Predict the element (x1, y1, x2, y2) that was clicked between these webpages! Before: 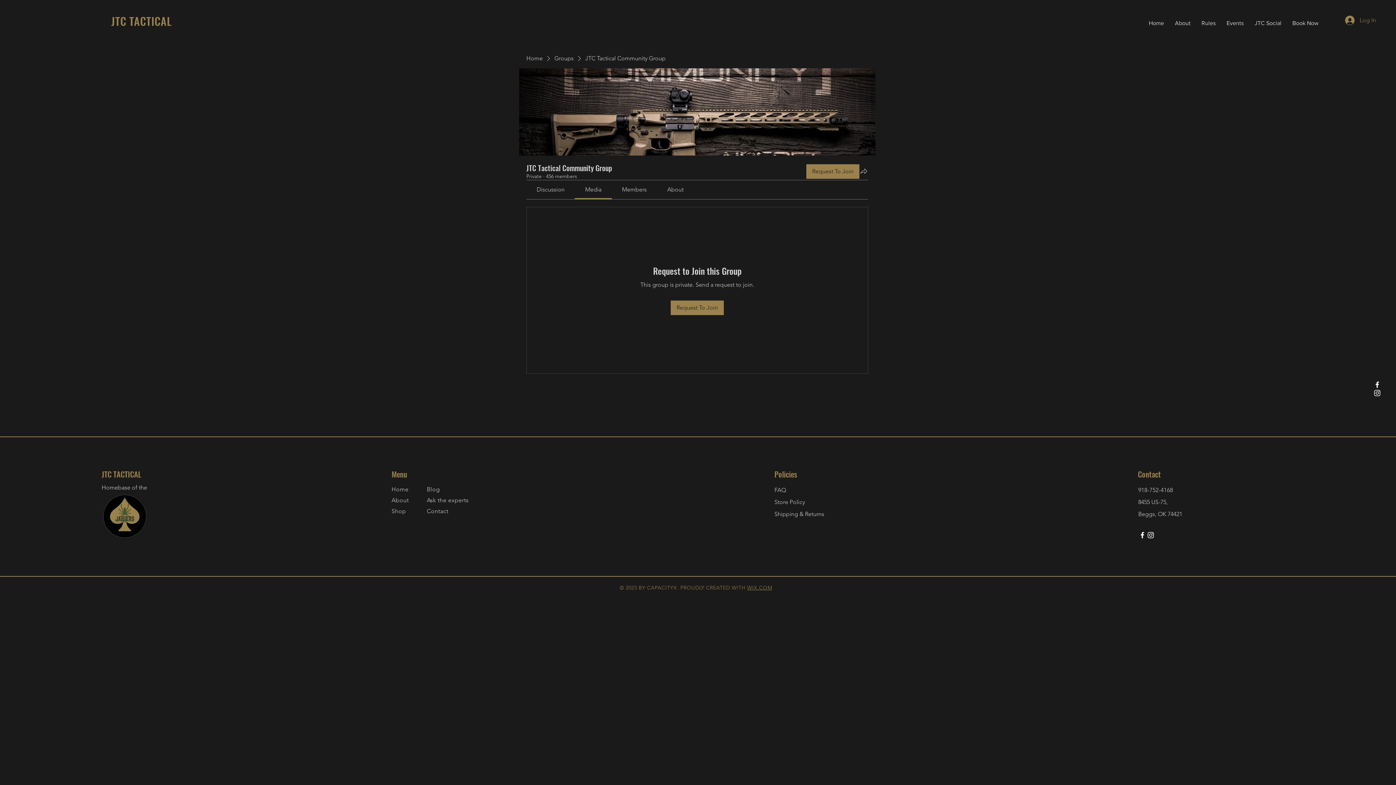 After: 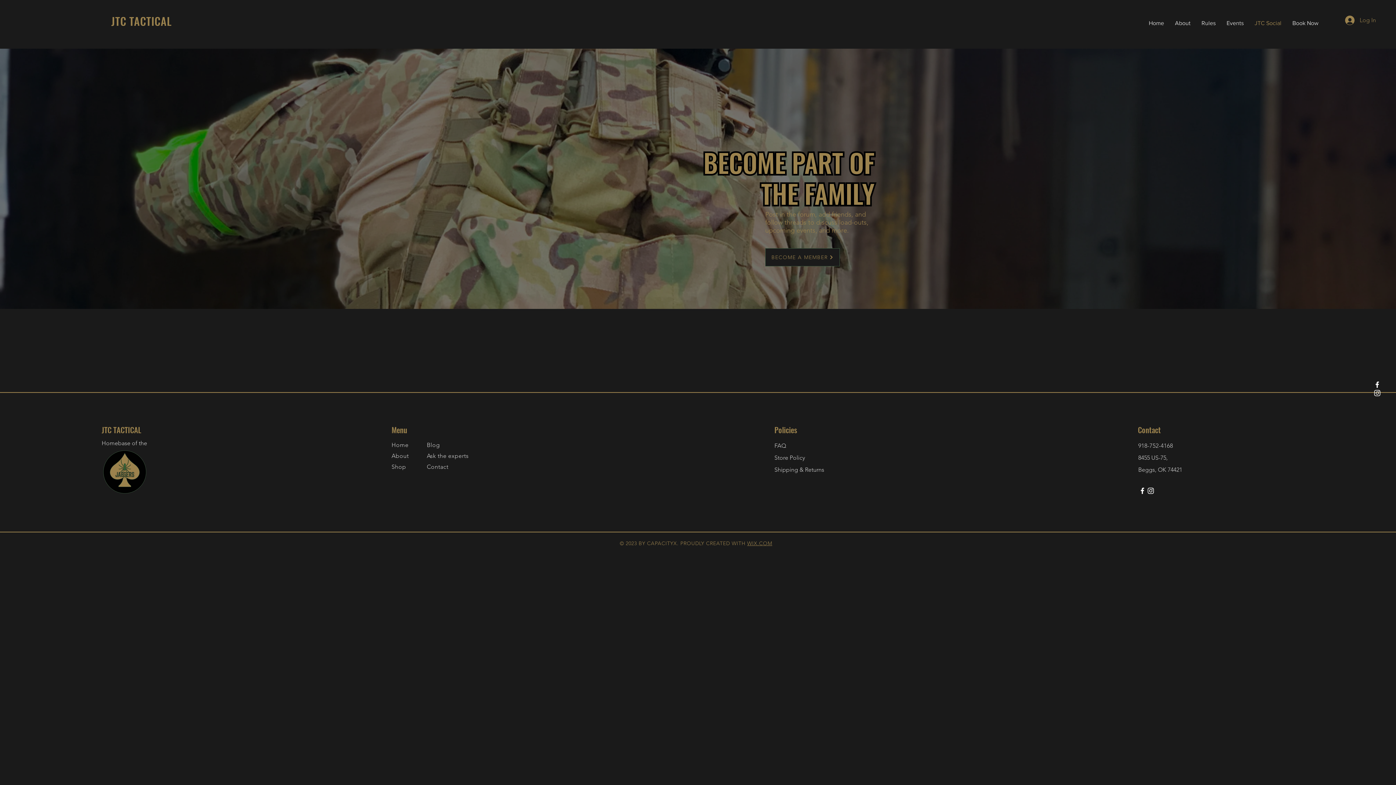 Action: label: JTC Social bbox: (1249, 14, 1287, 32)